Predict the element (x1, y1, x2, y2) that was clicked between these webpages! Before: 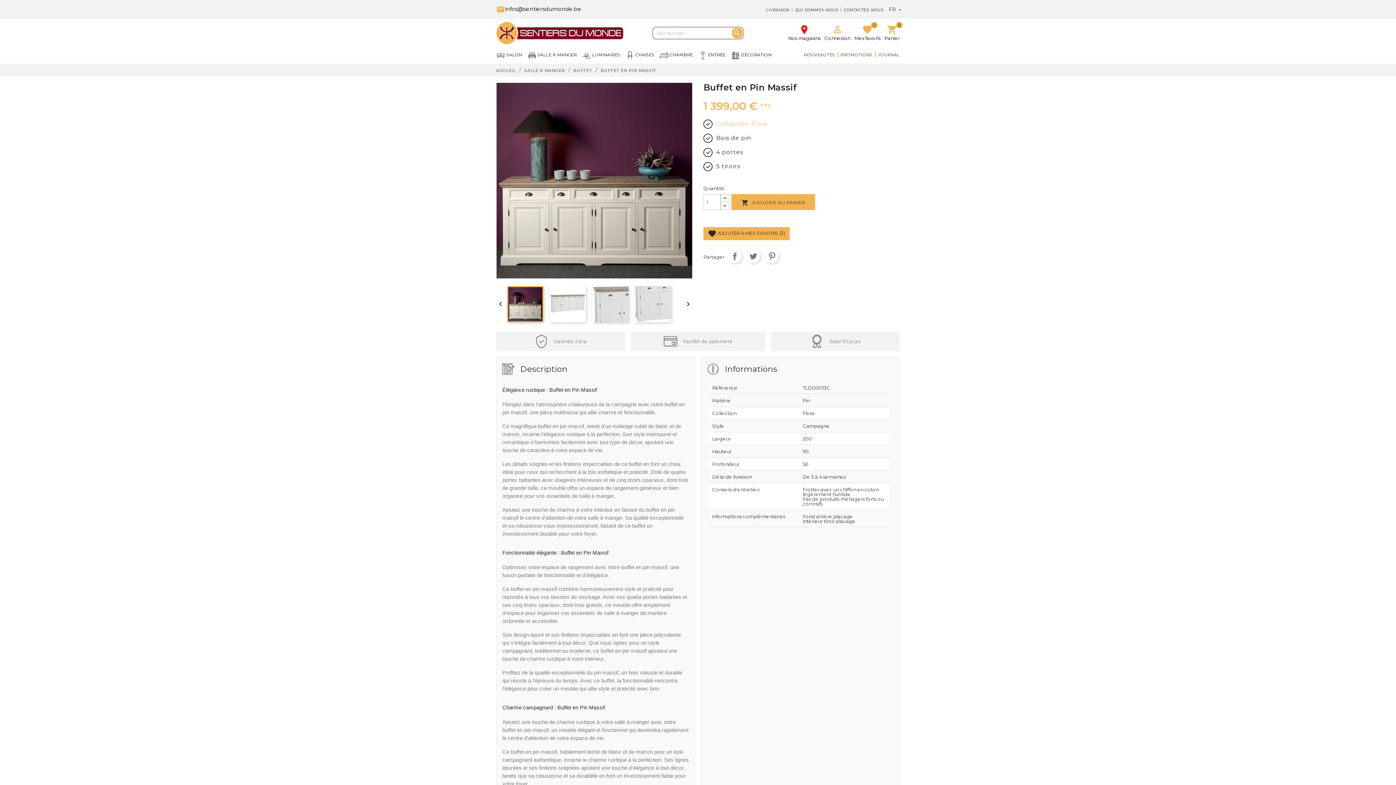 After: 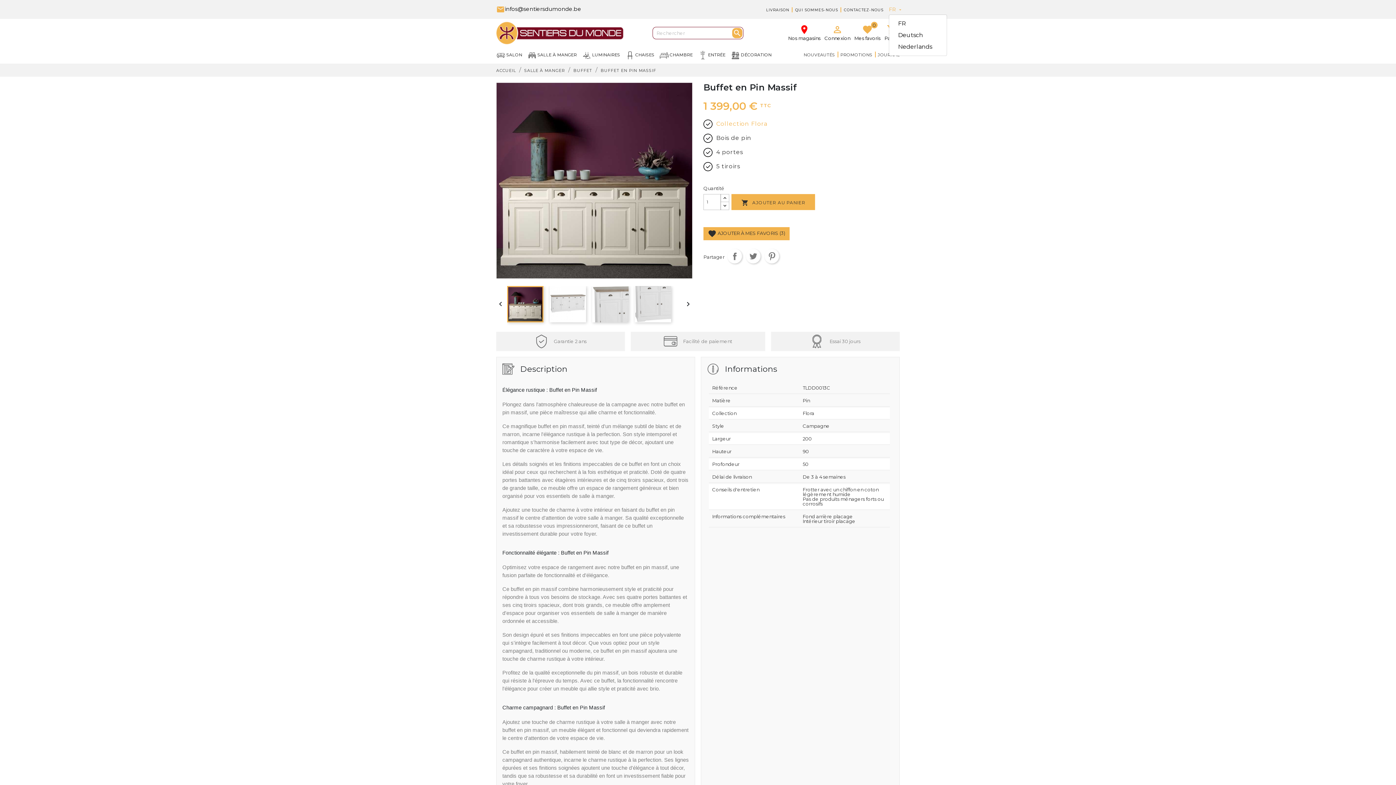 Action: label: Sélecteur de langue bbox: (889, 5, 902, 13)